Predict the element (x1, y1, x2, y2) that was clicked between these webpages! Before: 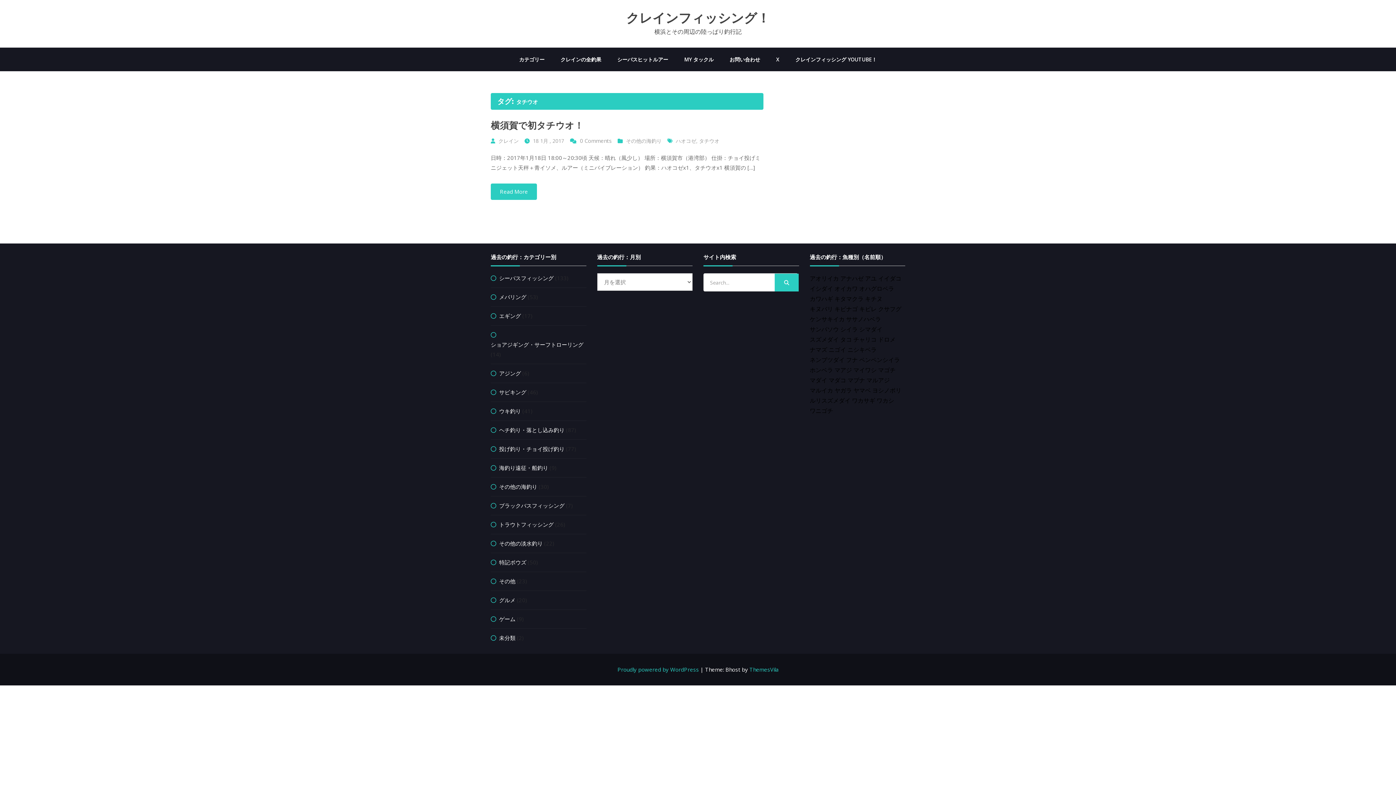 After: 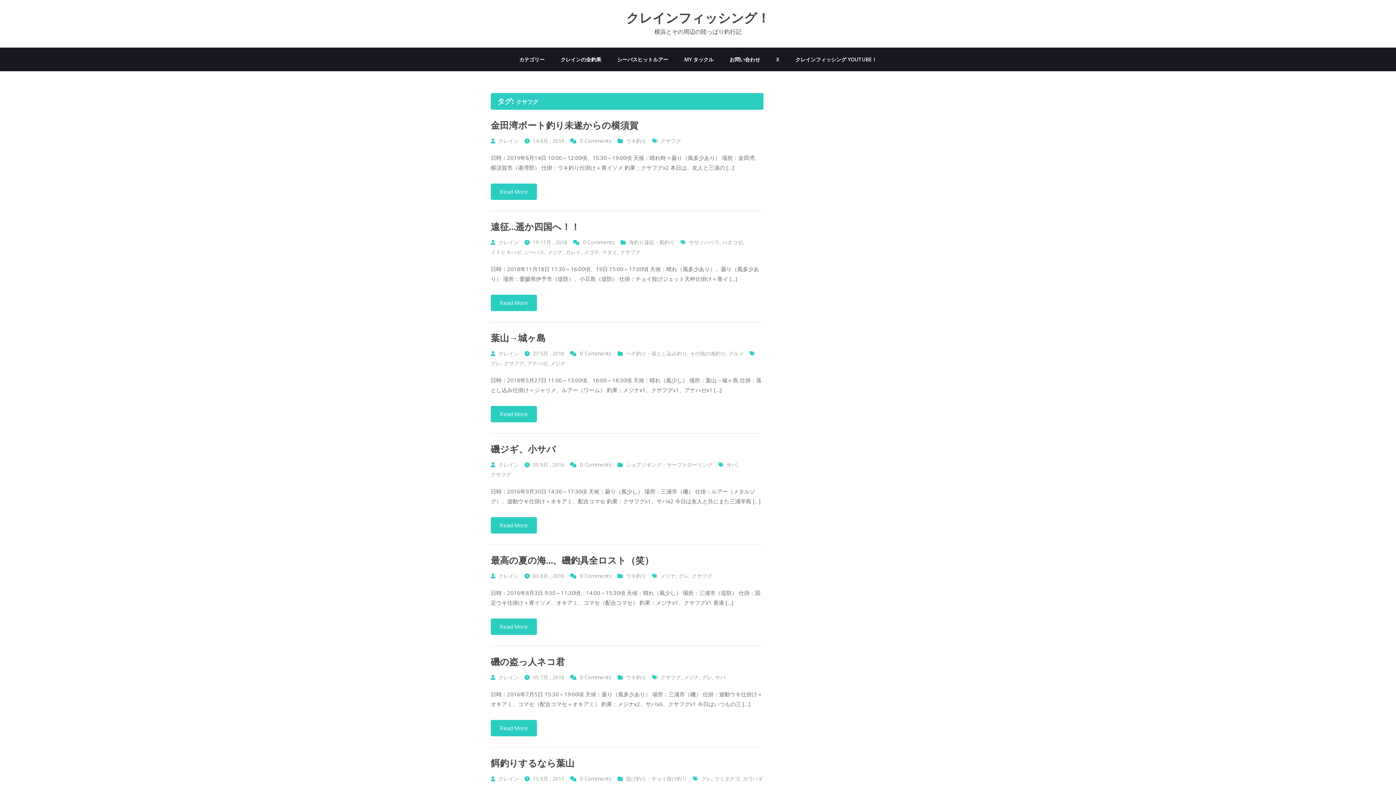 Action: label: クサフグ bbox: (878, 304, 901, 314)